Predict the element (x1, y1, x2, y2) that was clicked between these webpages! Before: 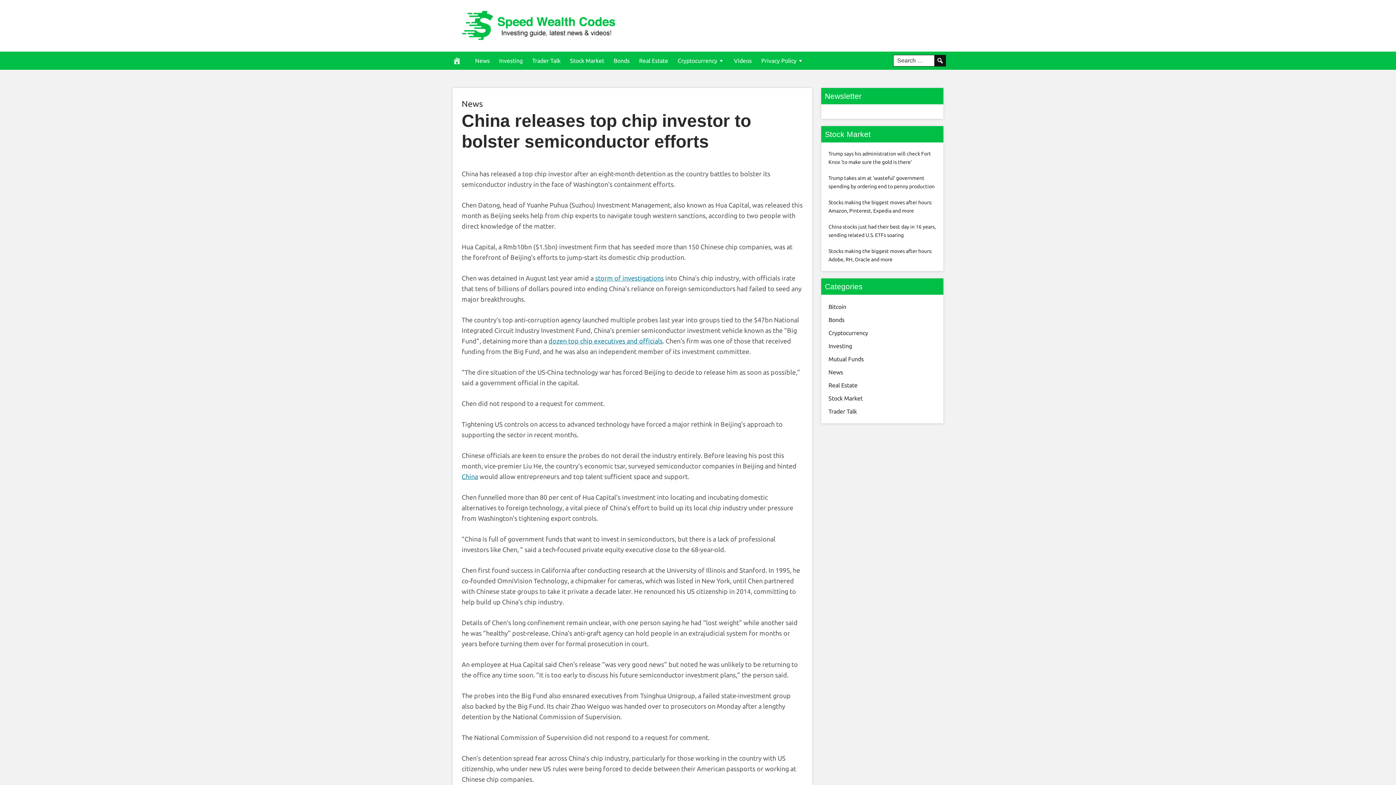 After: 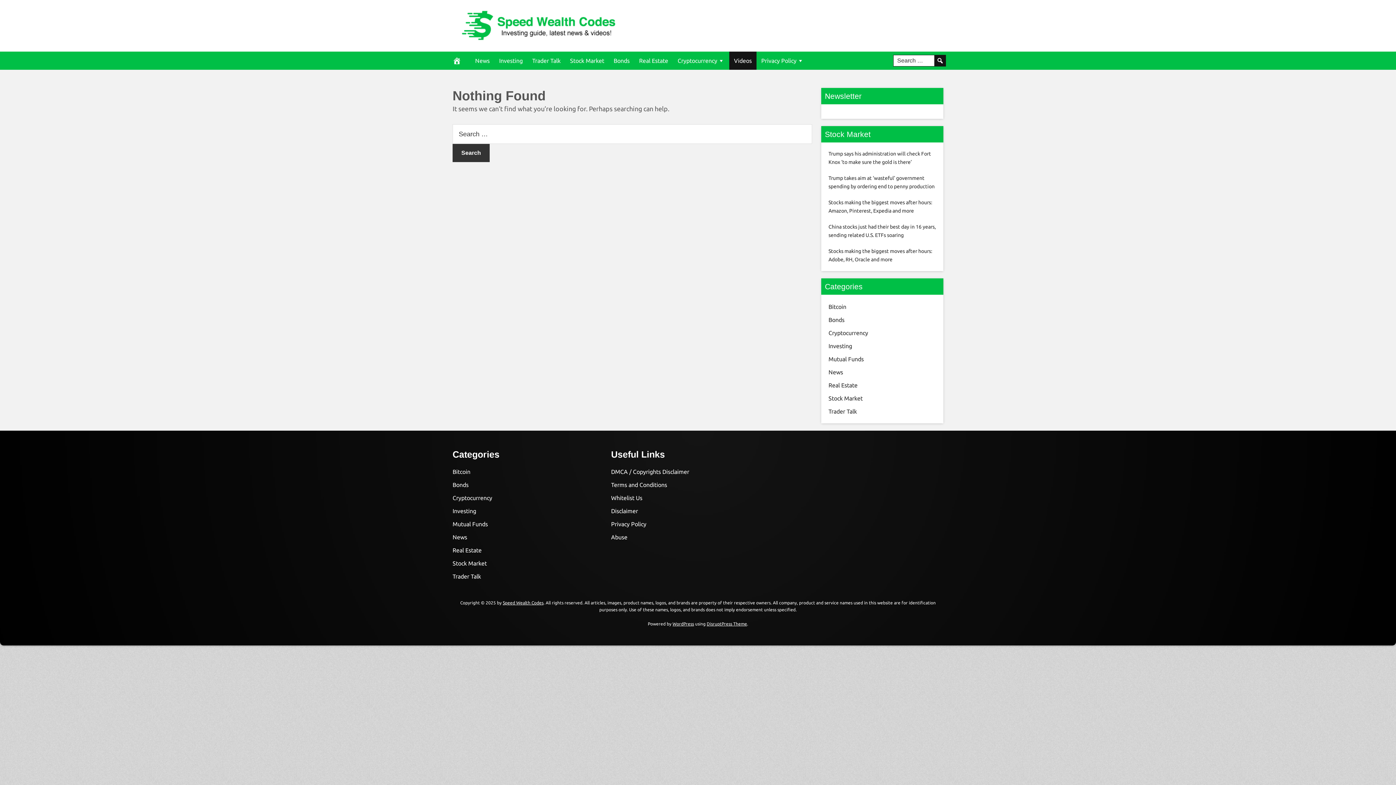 Action: bbox: (729, 51, 756, 69) label: Videos